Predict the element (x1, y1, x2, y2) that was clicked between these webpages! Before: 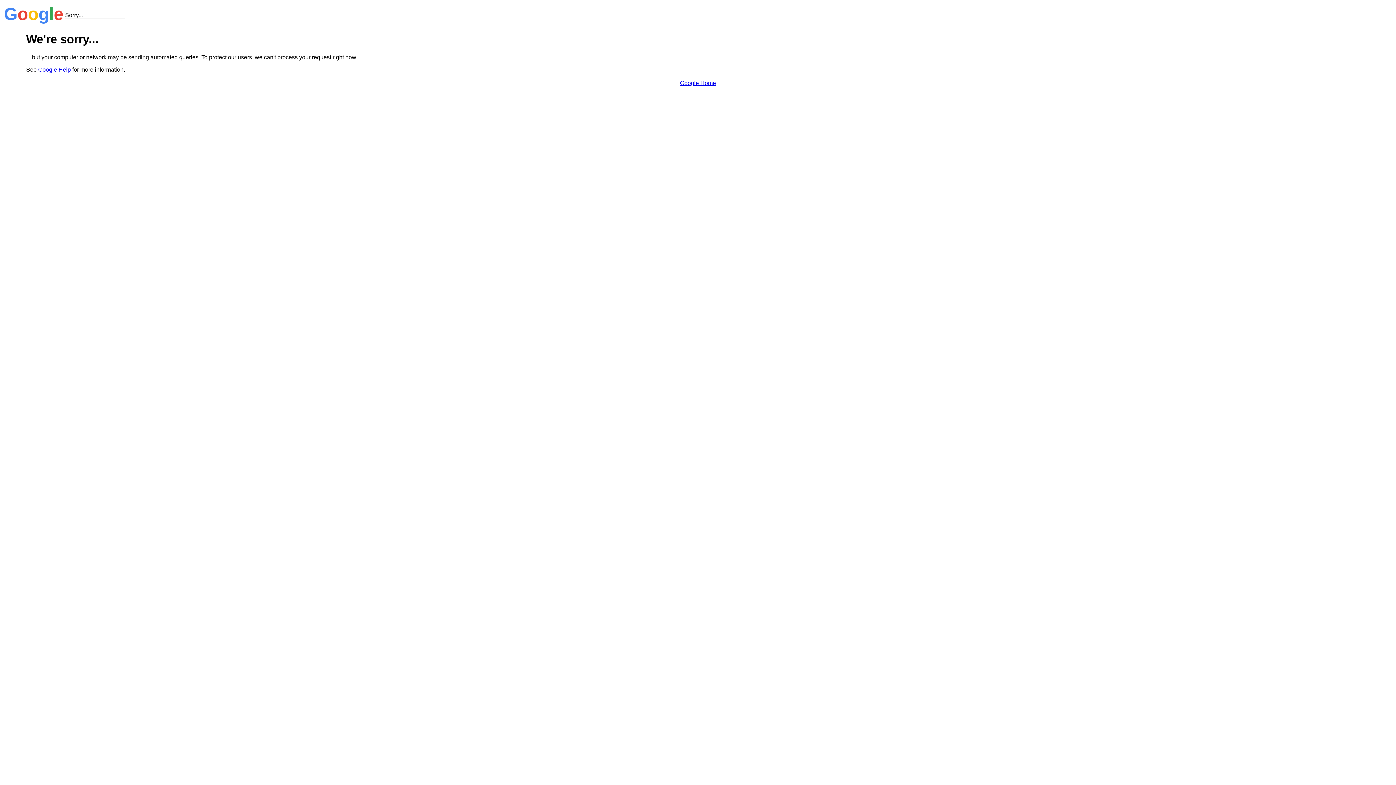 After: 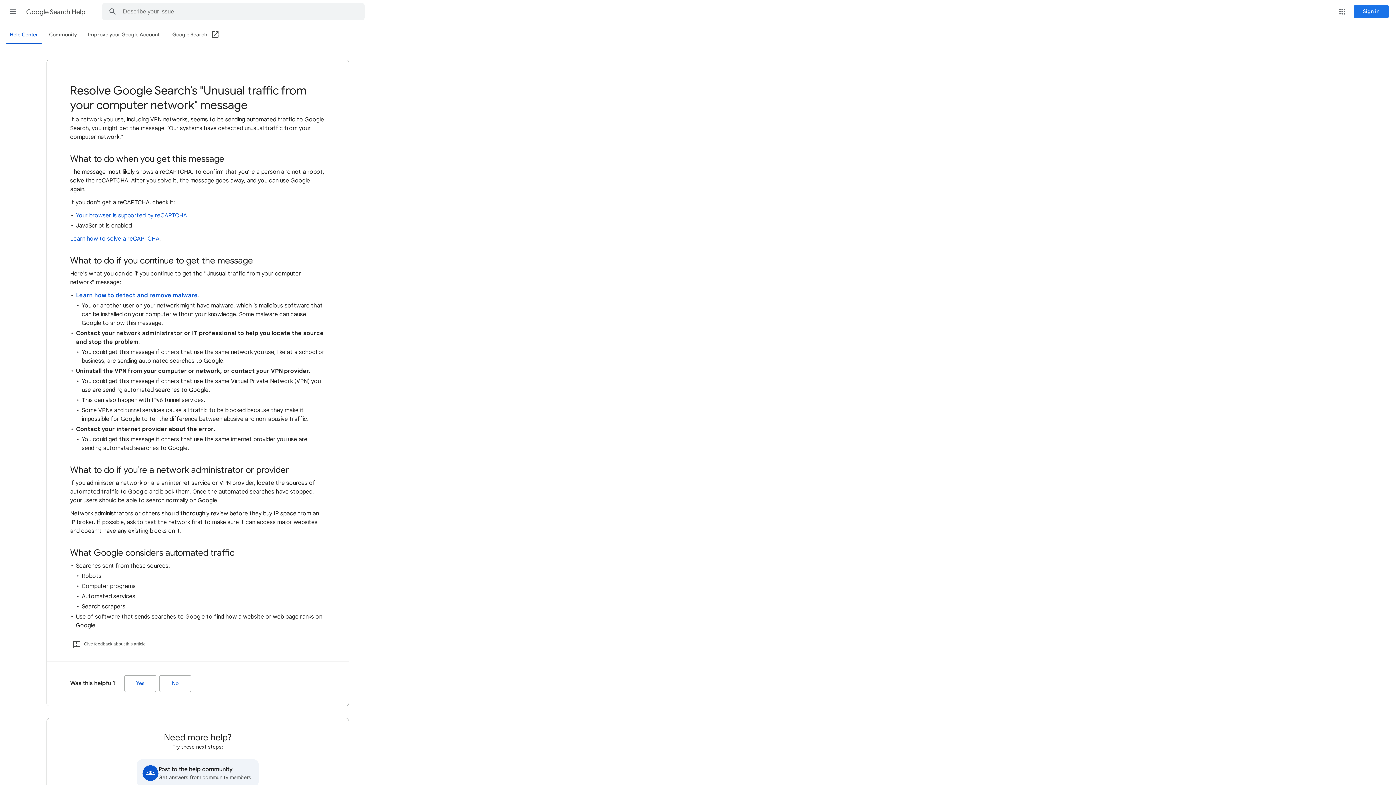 Action: label: Google Help bbox: (38, 66, 70, 72)